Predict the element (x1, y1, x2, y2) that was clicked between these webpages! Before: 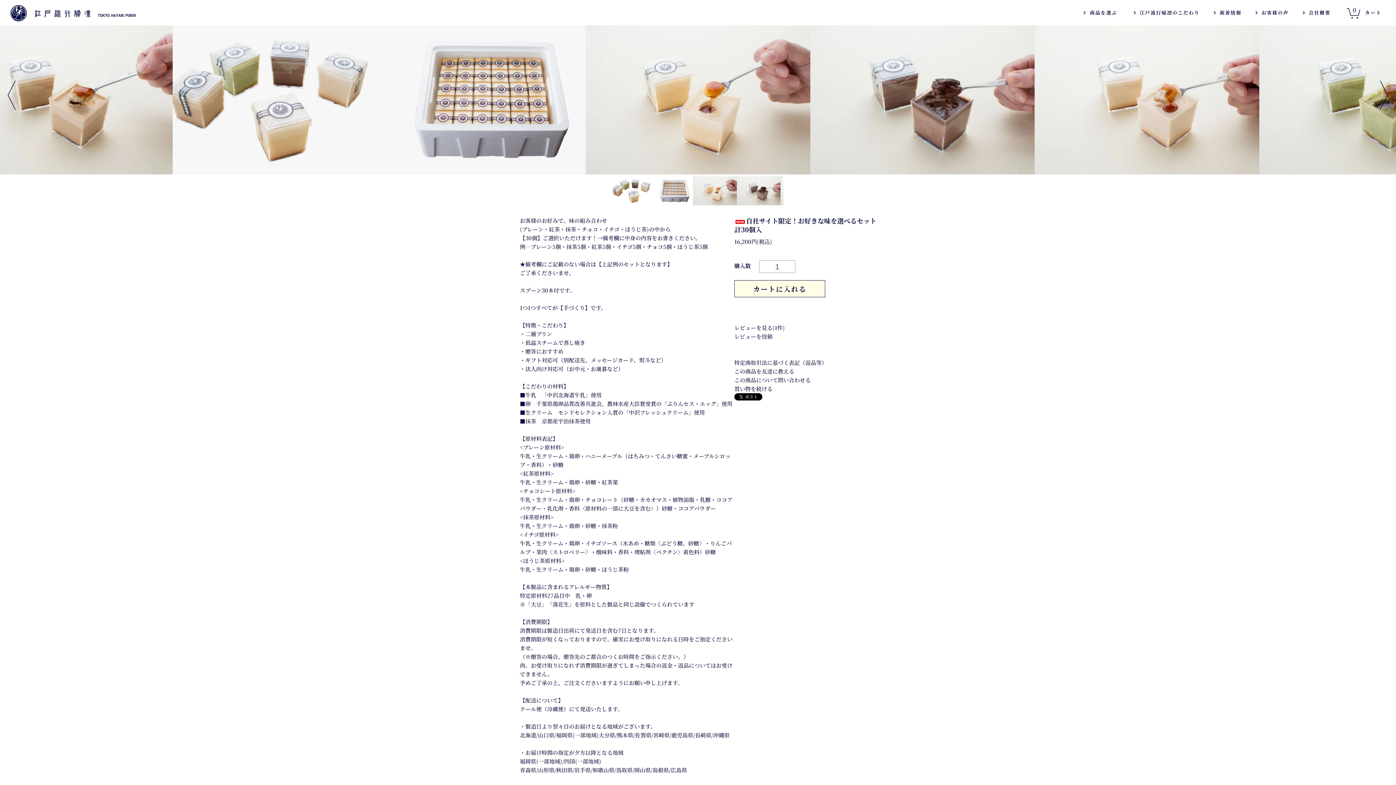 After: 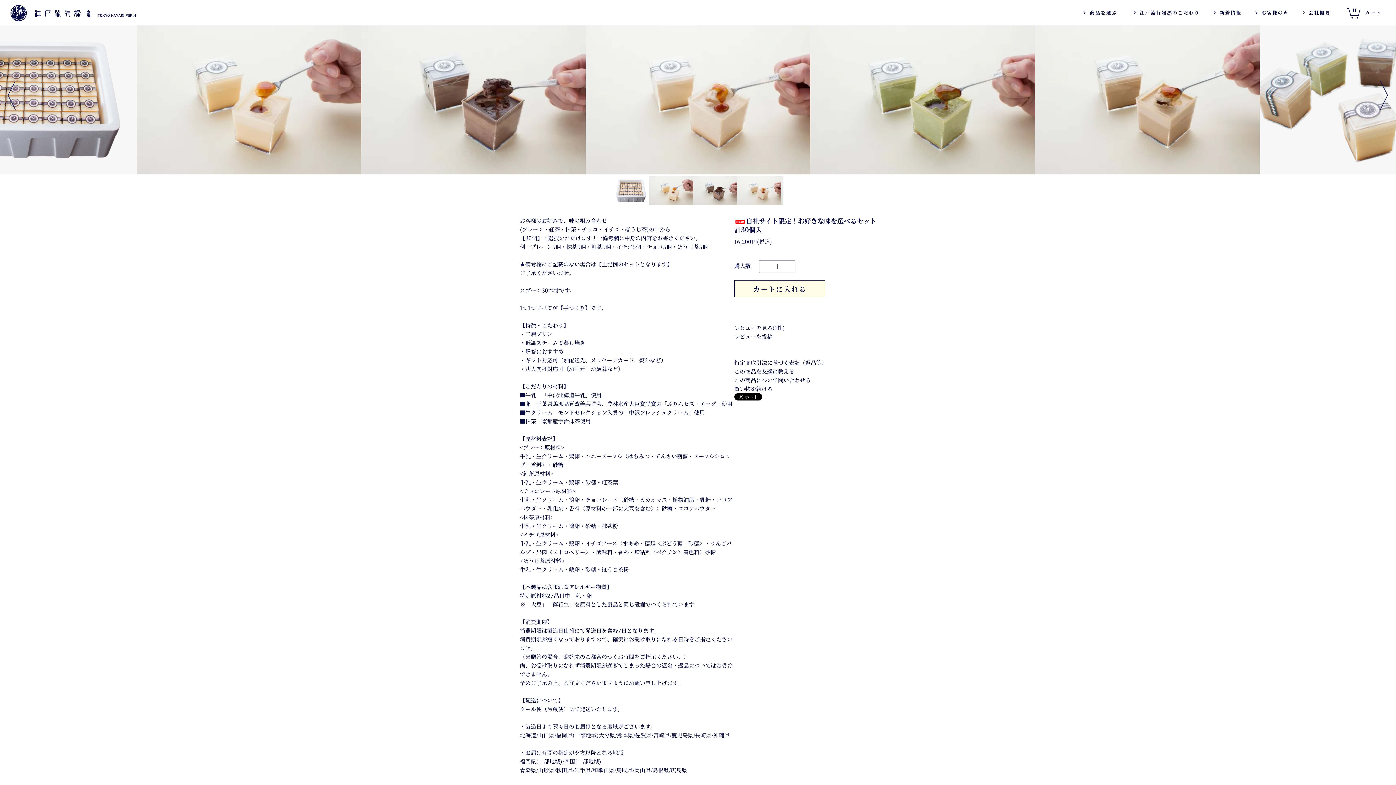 Action: label: Next bbox: (785, 187, 792, 194)